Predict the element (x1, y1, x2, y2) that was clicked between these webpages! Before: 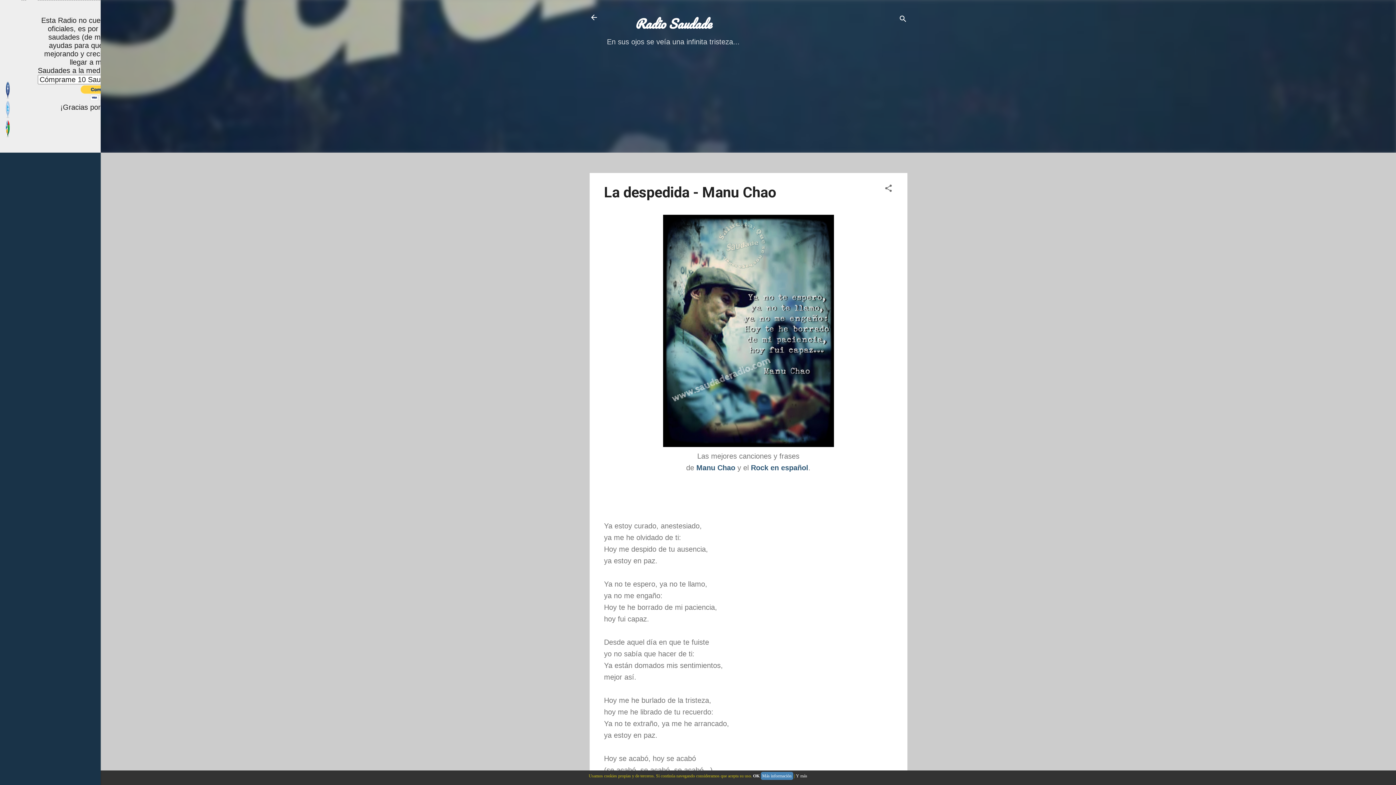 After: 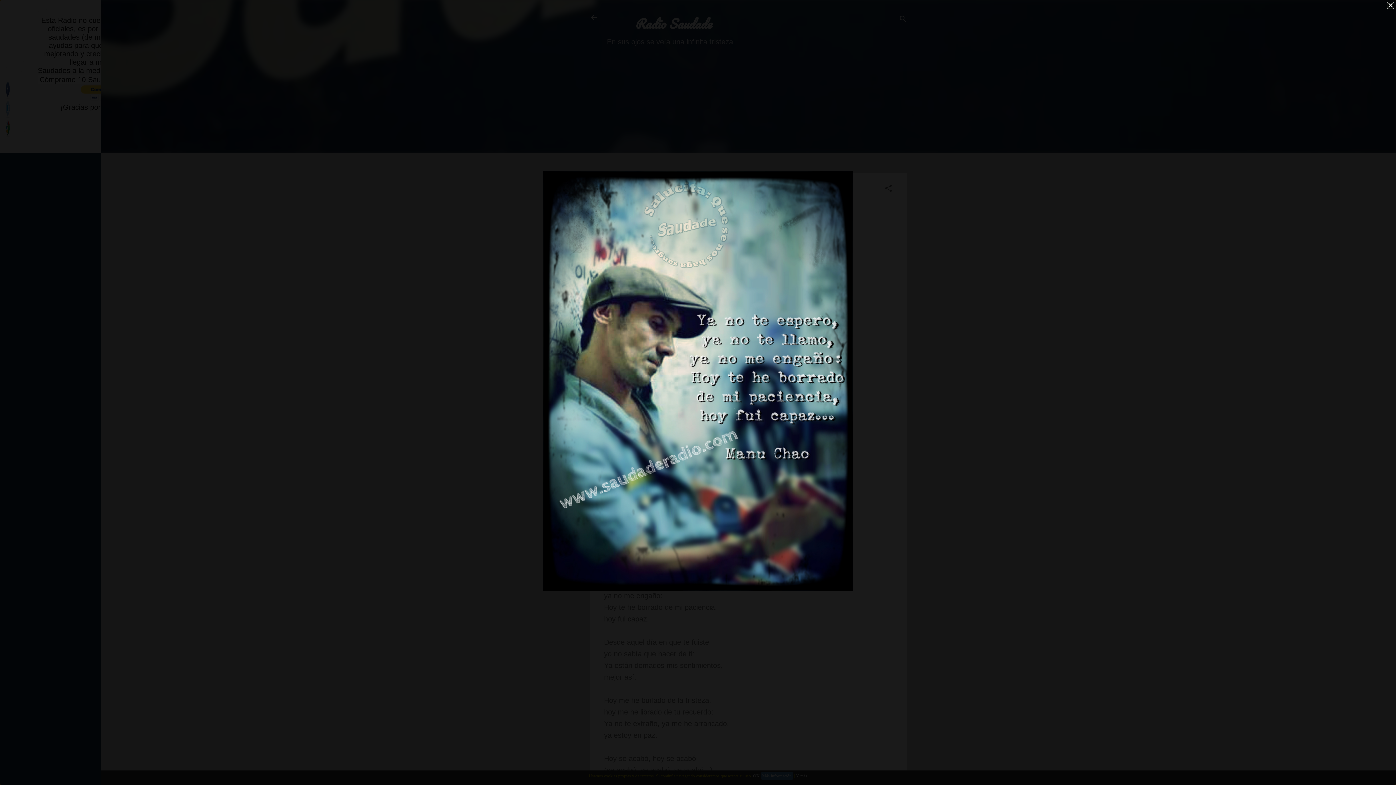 Action: bbox: (663, 440, 834, 448)